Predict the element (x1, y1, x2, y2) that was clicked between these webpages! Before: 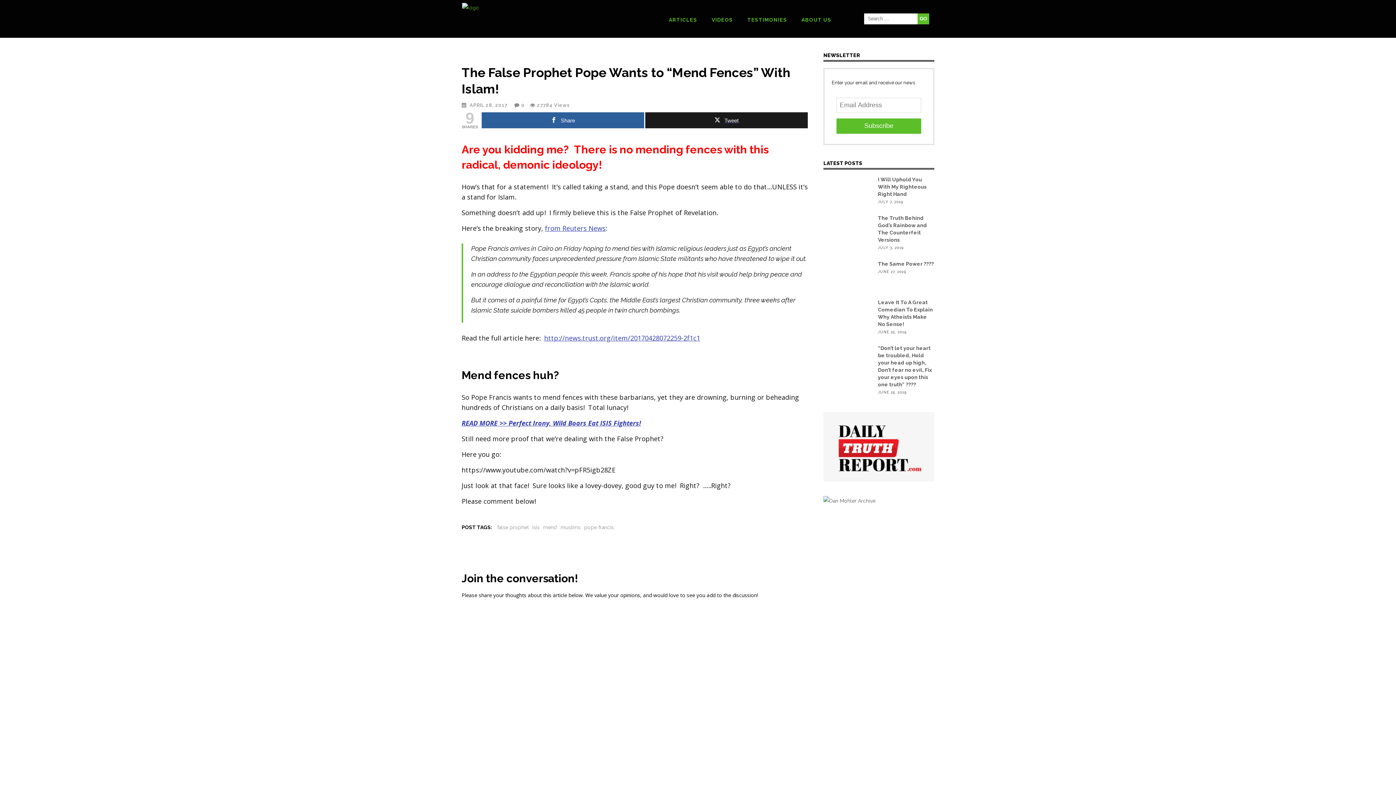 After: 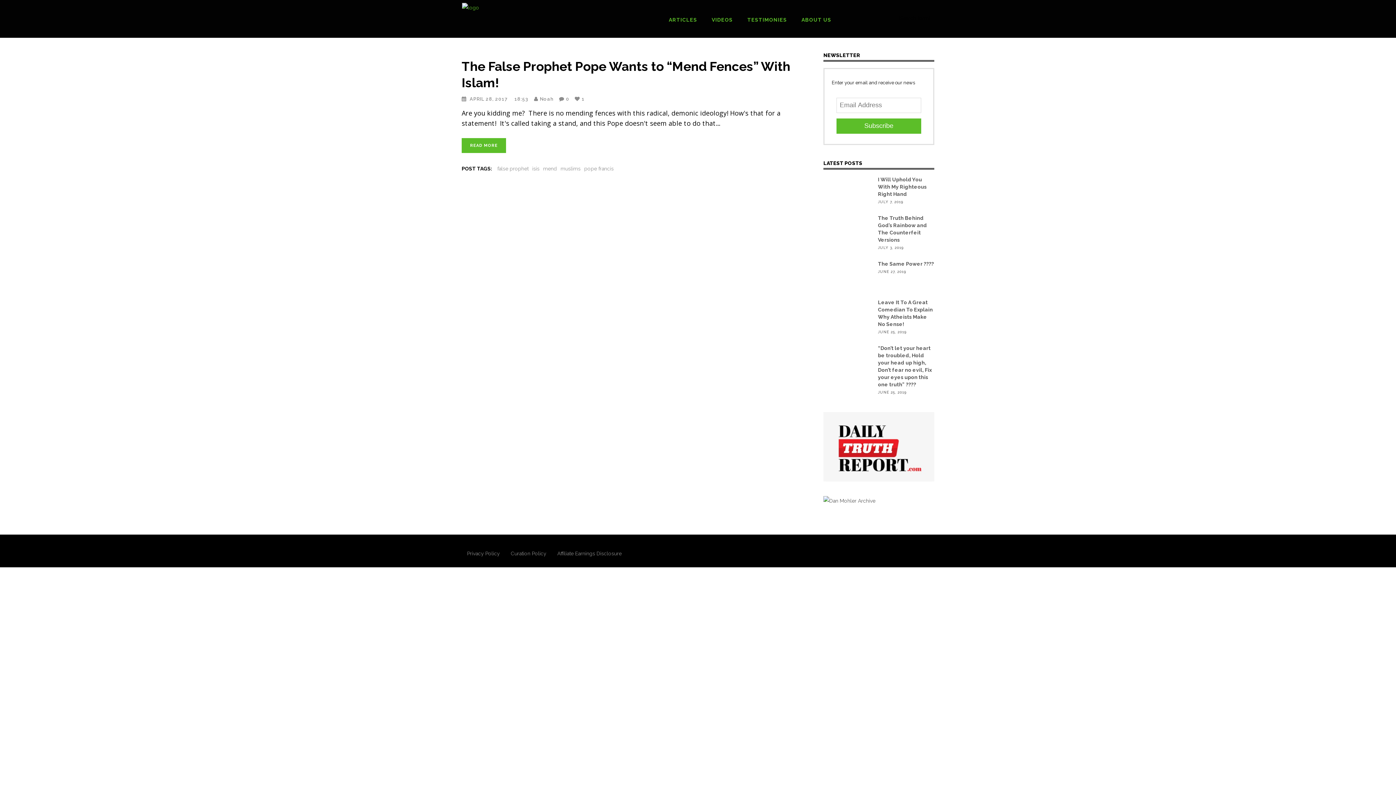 Action: bbox: (543, 524, 557, 531) label: mend